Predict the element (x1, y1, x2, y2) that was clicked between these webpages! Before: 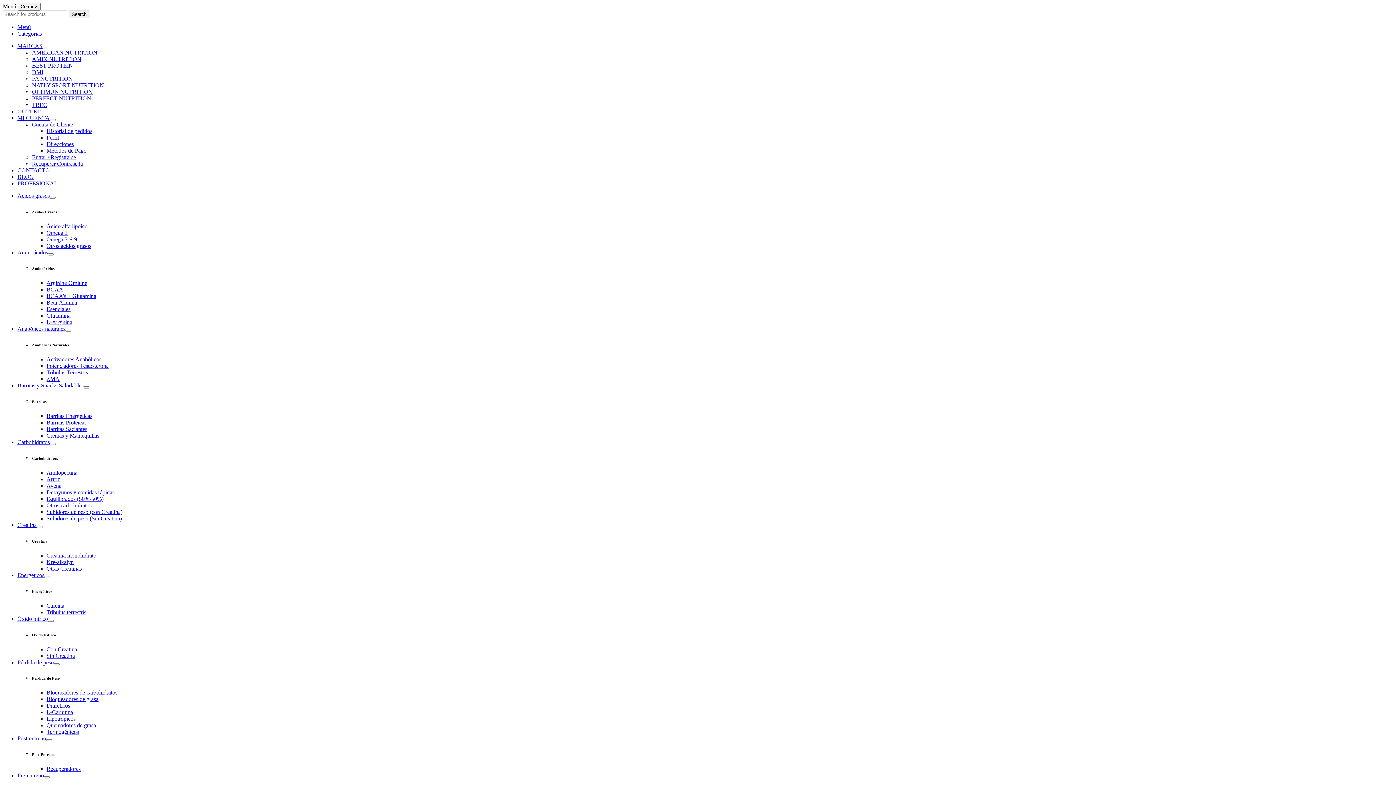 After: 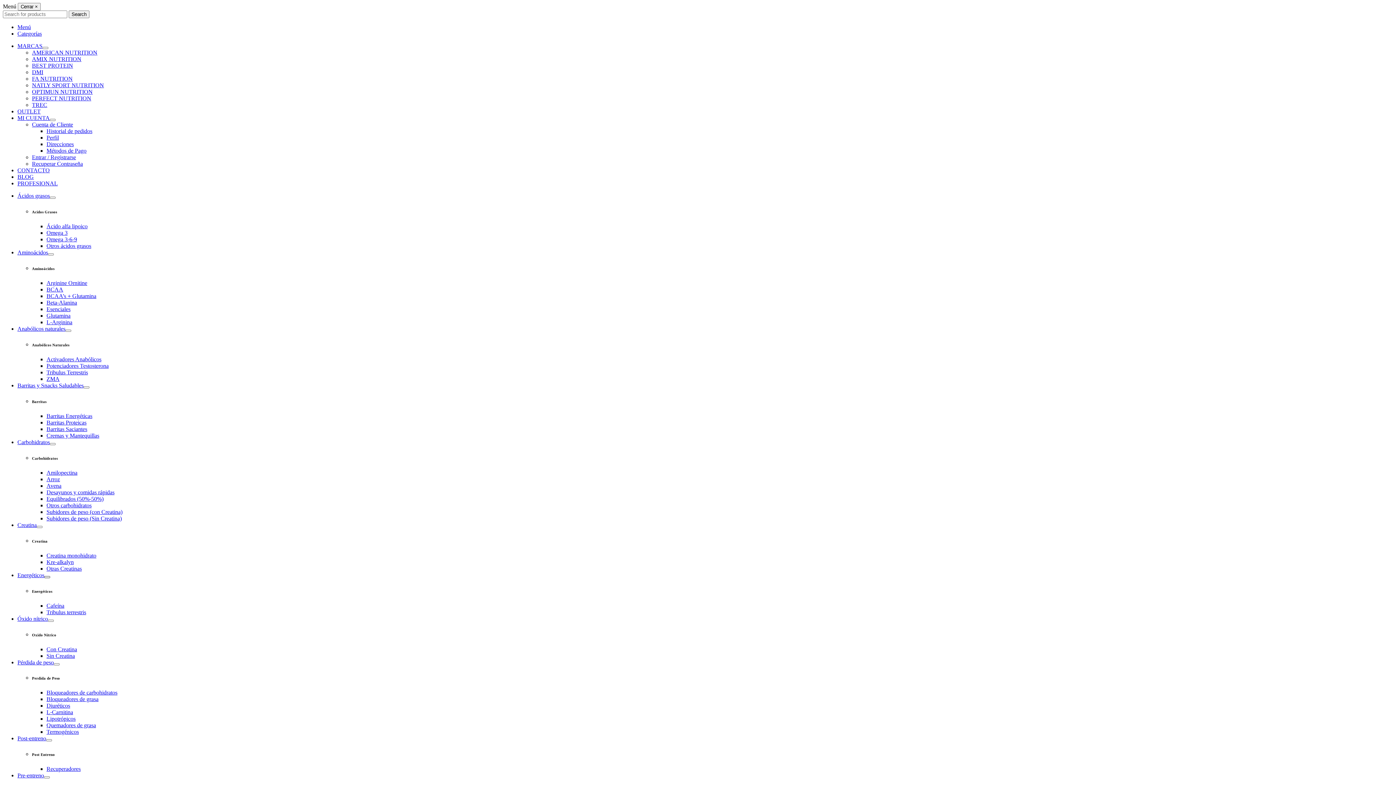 Action: bbox: (44, 576, 50, 578)